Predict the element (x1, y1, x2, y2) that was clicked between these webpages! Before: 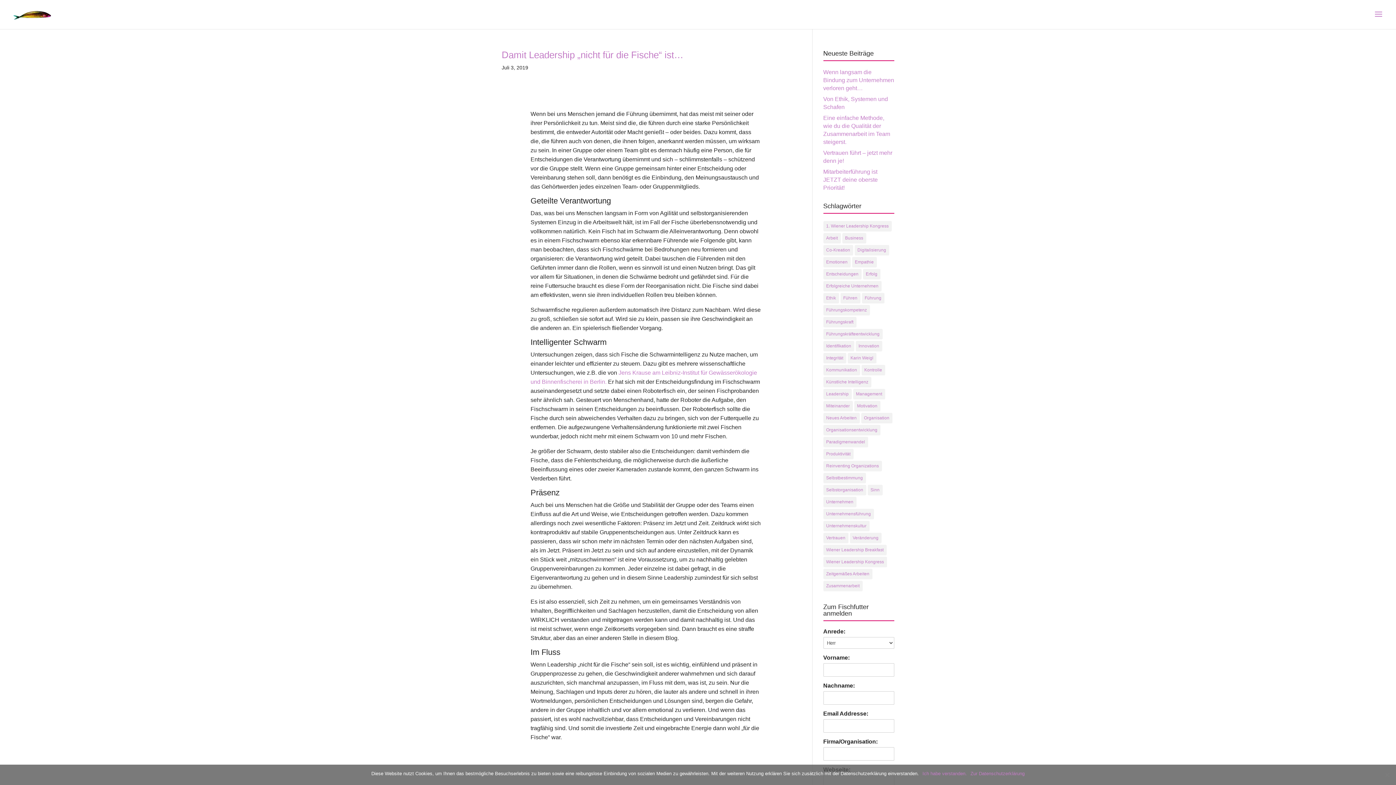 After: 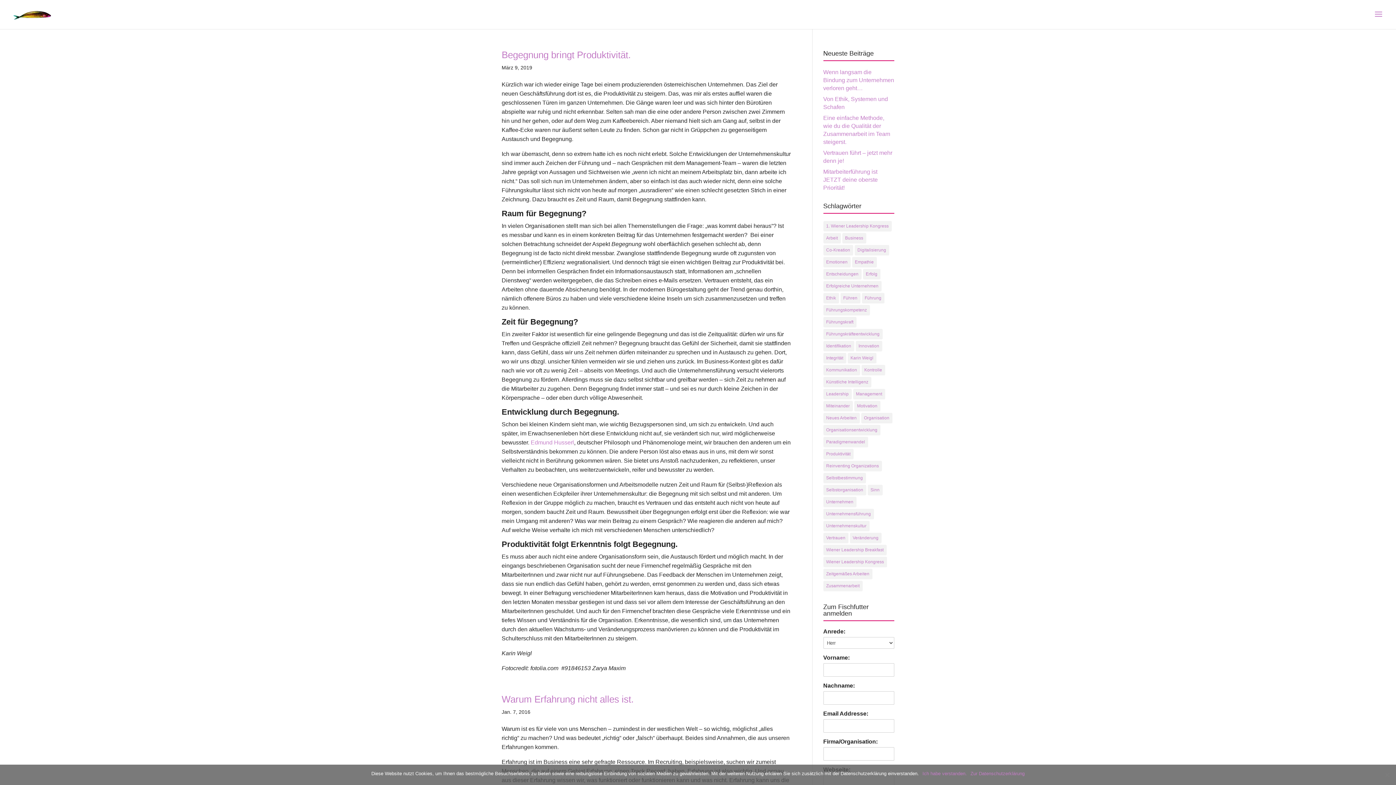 Action: label: Führungskräfteentwicklung (3 Einträge) bbox: (823, 329, 882, 339)